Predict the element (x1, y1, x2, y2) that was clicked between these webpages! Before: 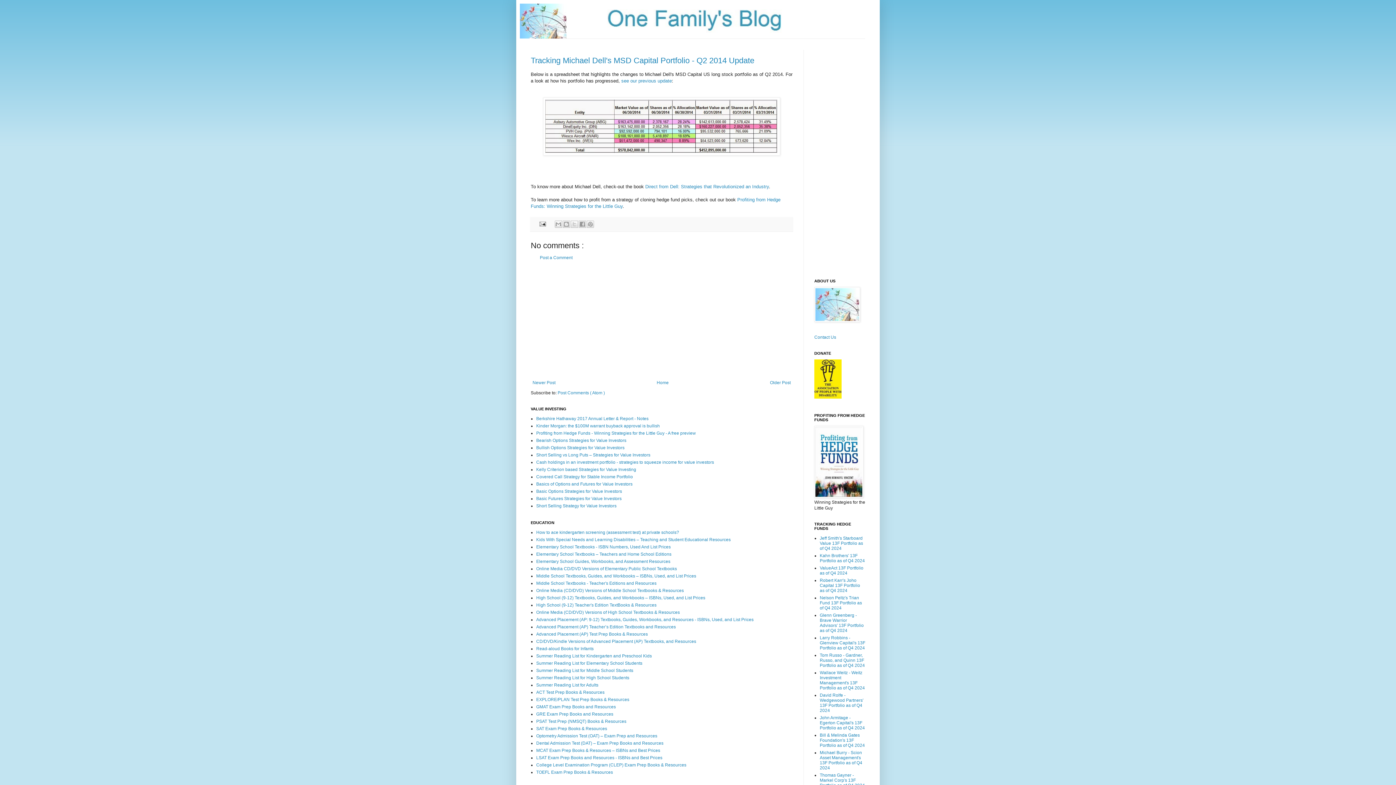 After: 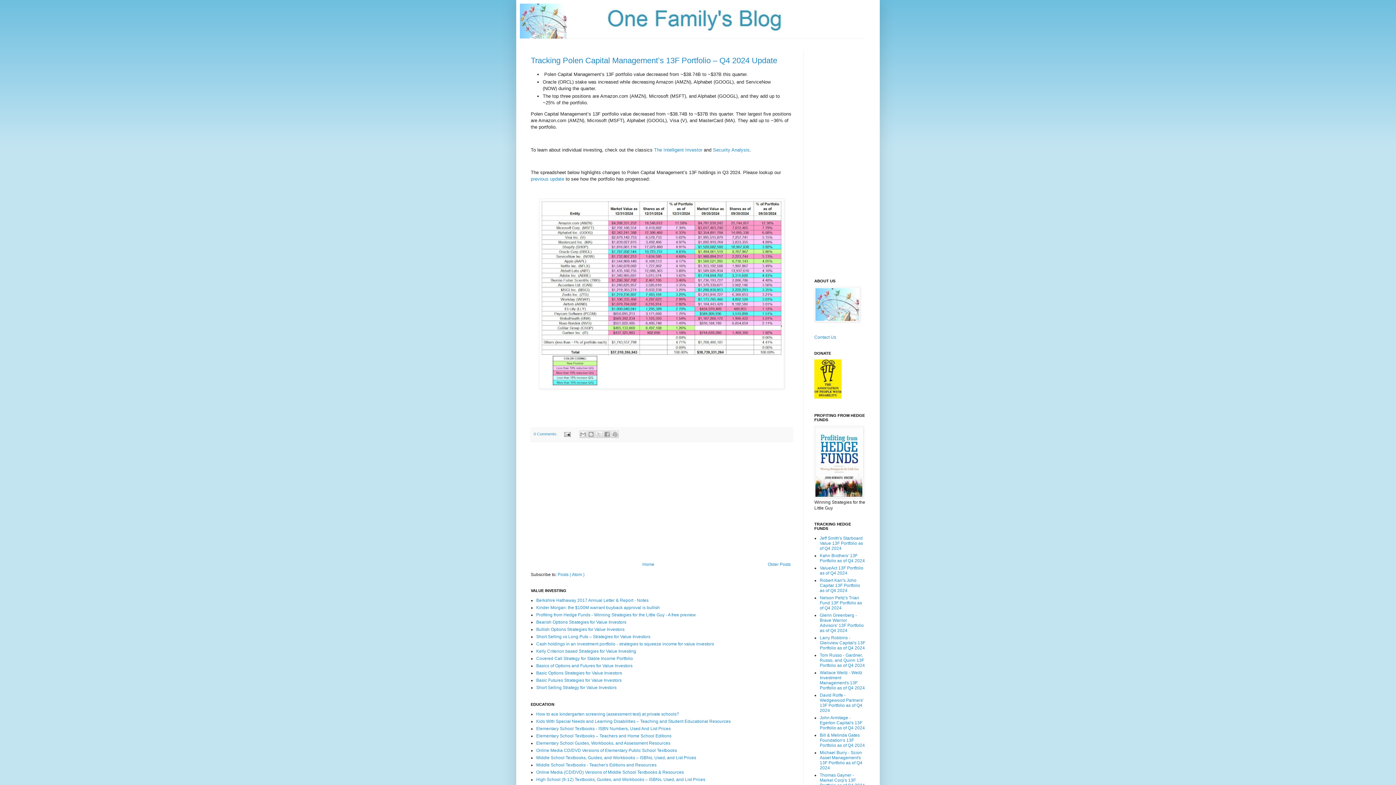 Action: bbox: (520, 3, 876, 38)